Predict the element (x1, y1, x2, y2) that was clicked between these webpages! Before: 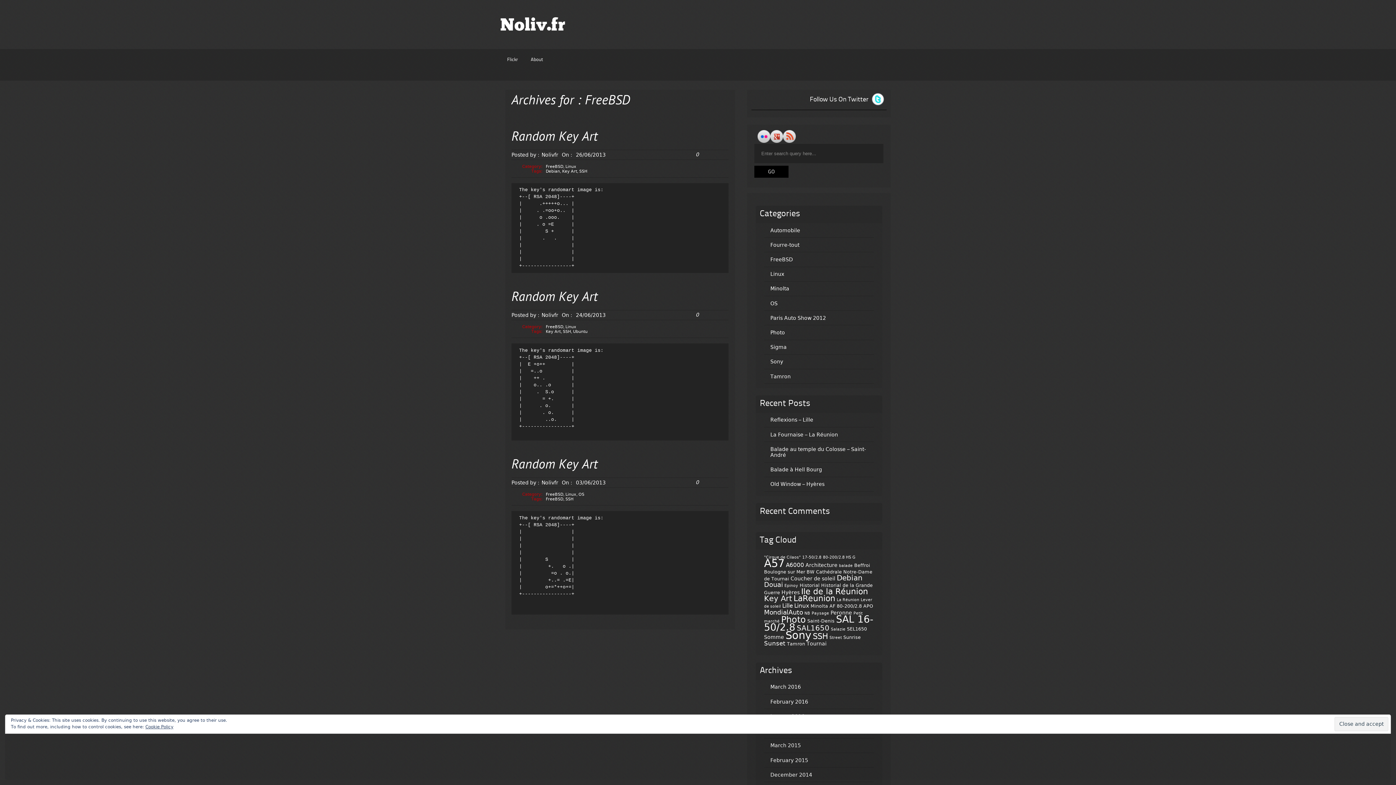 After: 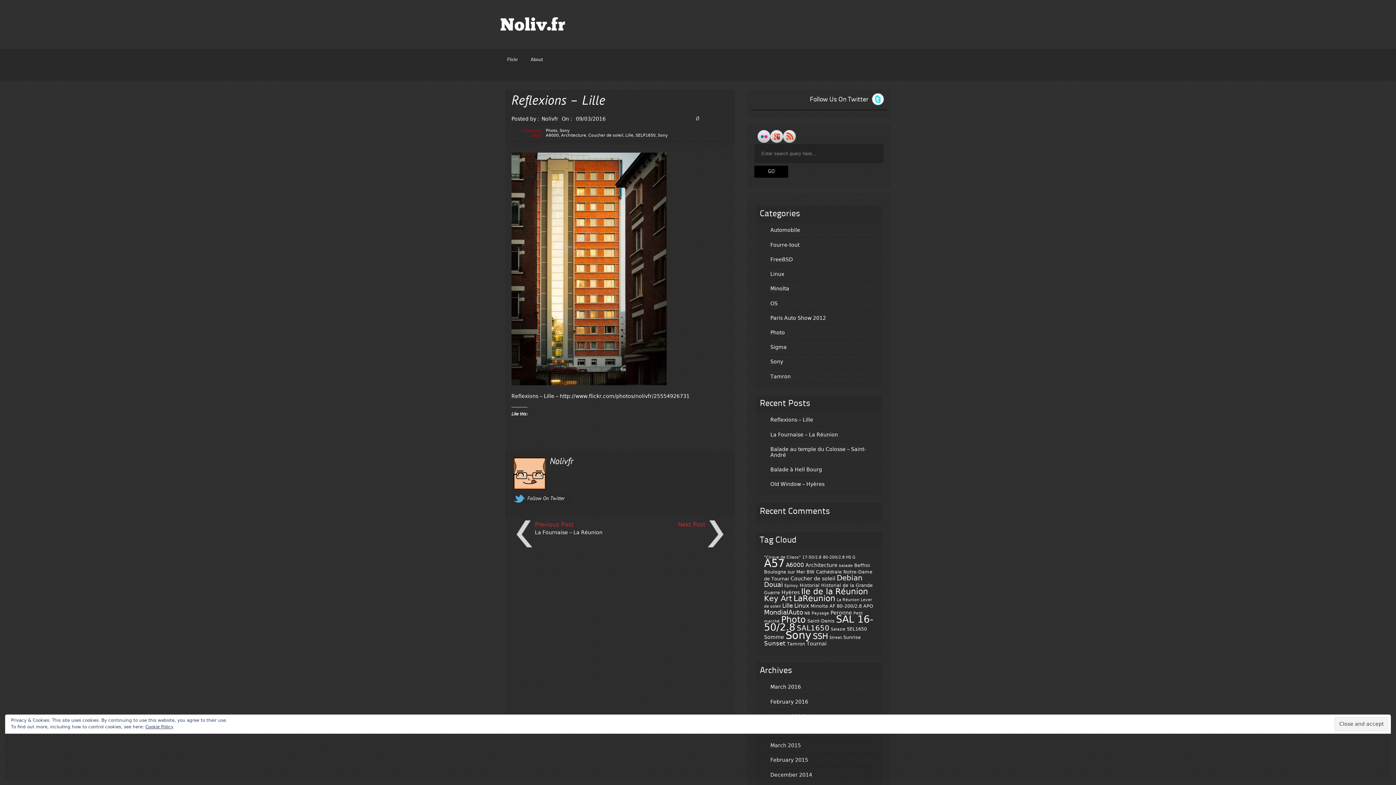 Action: label: Reflexions – Lille bbox: (770, 417, 813, 423)